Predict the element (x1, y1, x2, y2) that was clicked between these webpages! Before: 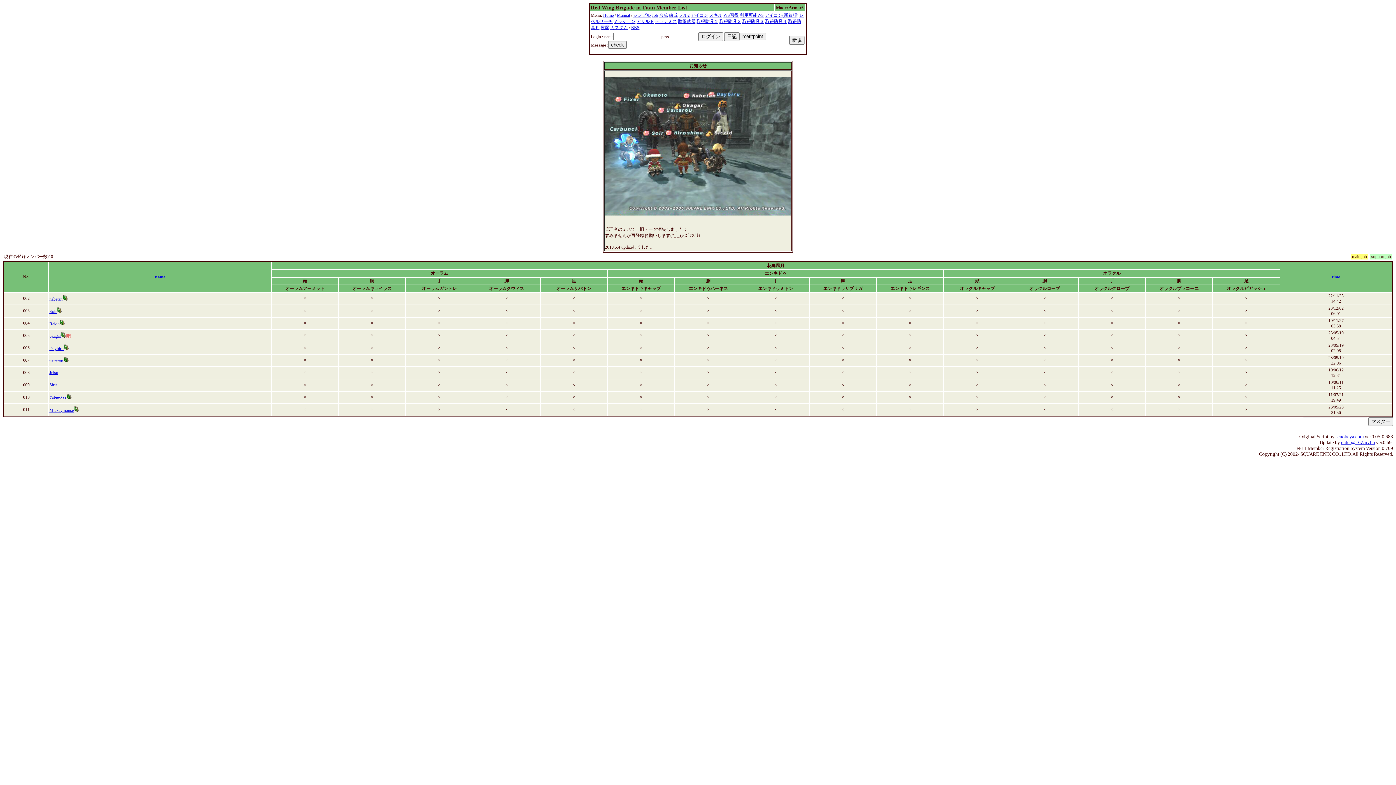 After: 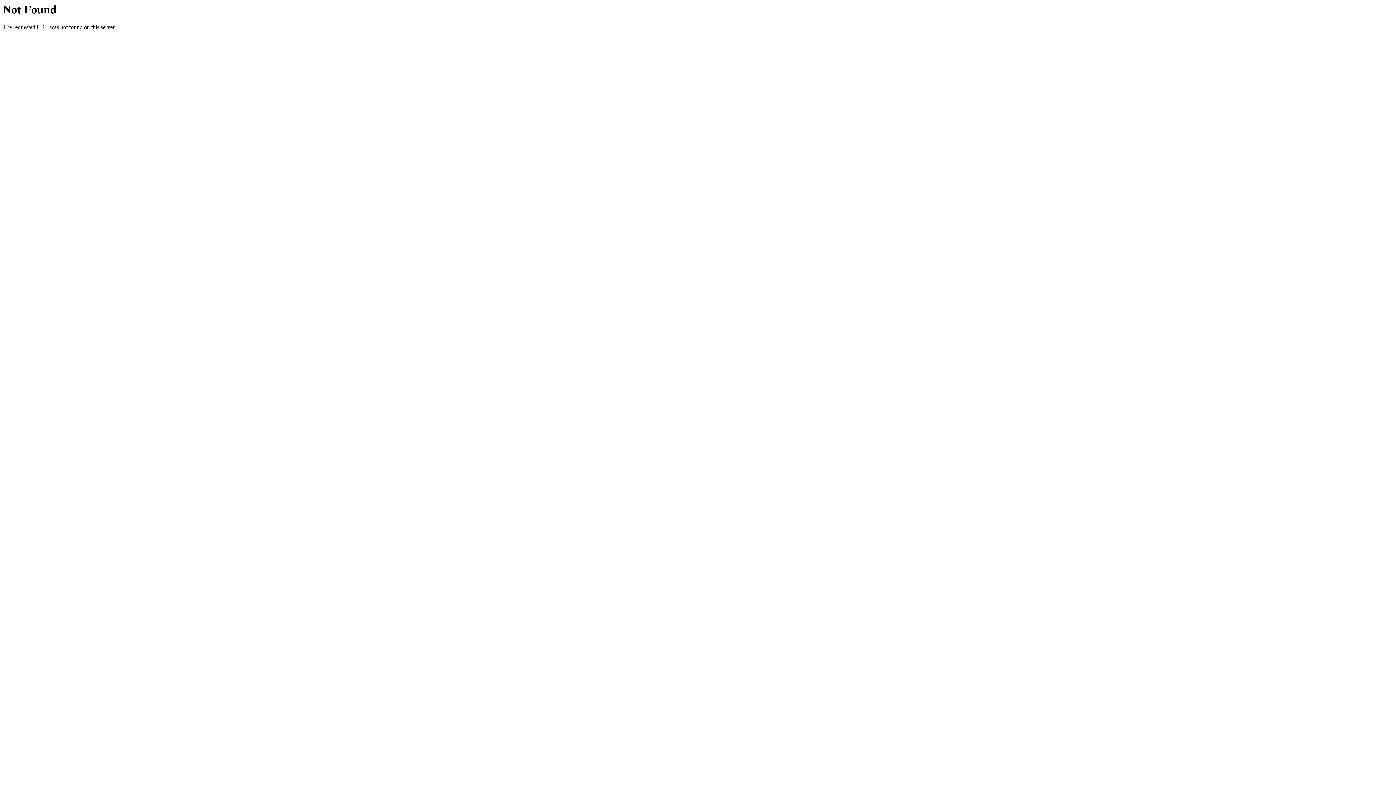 Action: bbox: (631, 25, 639, 30) label: BBS